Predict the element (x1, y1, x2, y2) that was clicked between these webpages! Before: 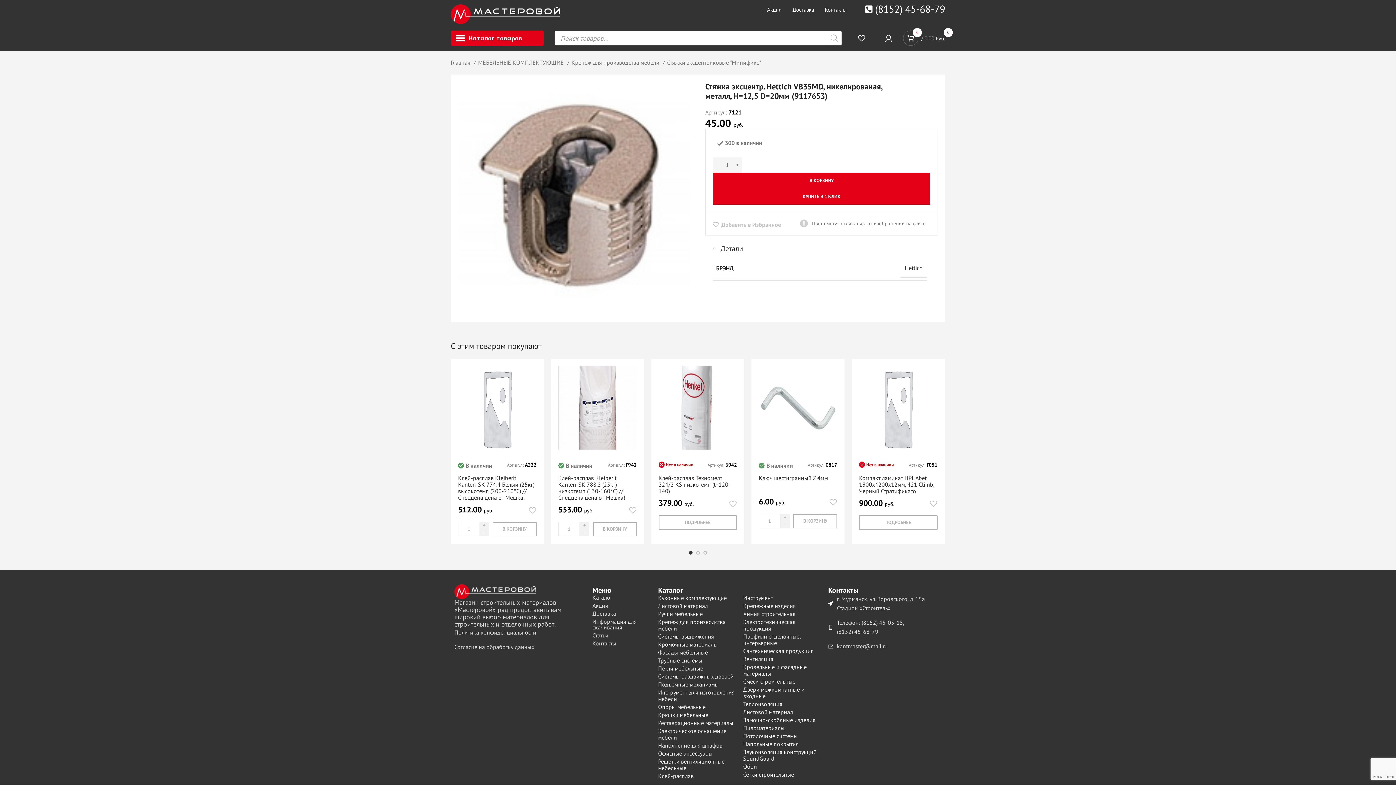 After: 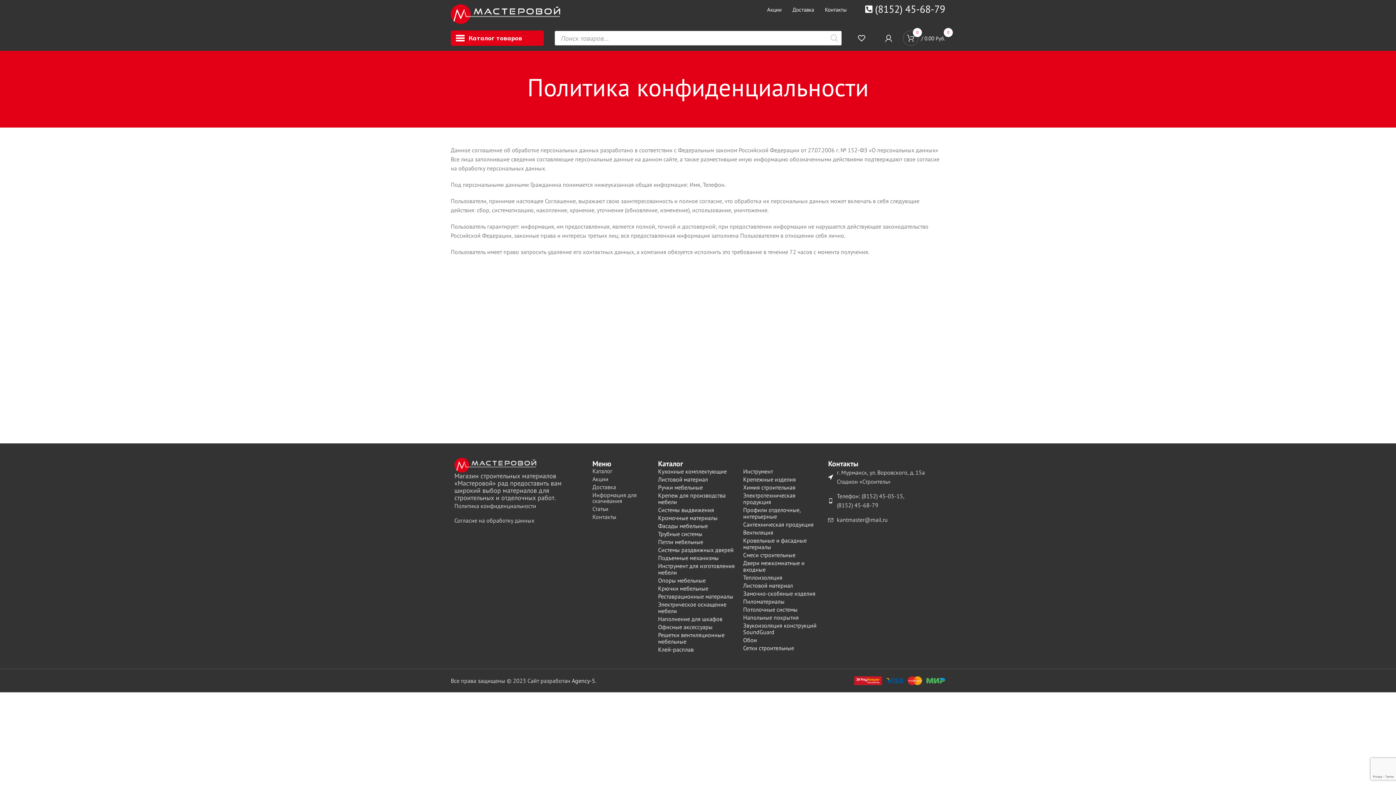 Action: label: List item link bbox: (454, 628, 585, 637)